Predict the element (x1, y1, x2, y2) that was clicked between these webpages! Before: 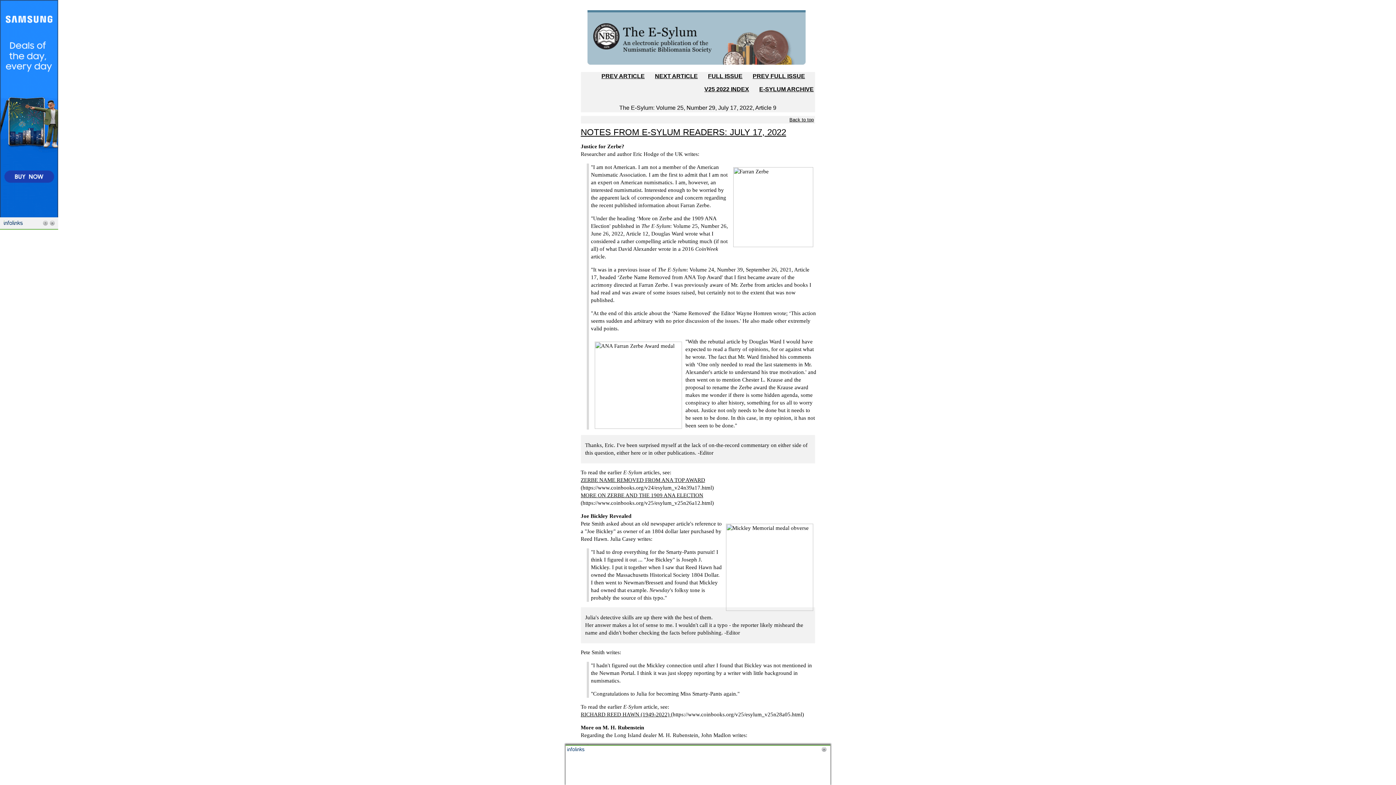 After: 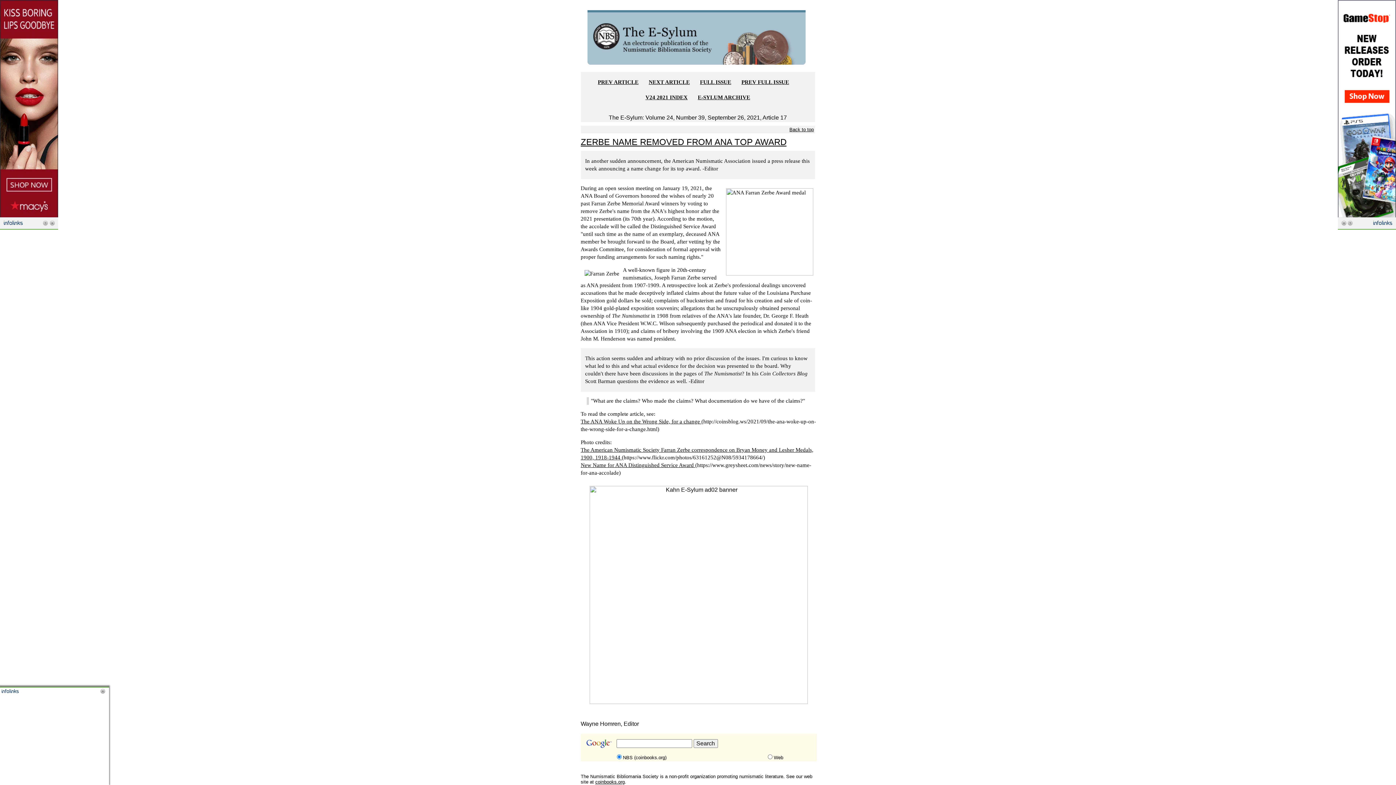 Action: bbox: (580, 477, 705, 483) label: ZERBE NAME REMOVED FROM ANA TOP AWARD 